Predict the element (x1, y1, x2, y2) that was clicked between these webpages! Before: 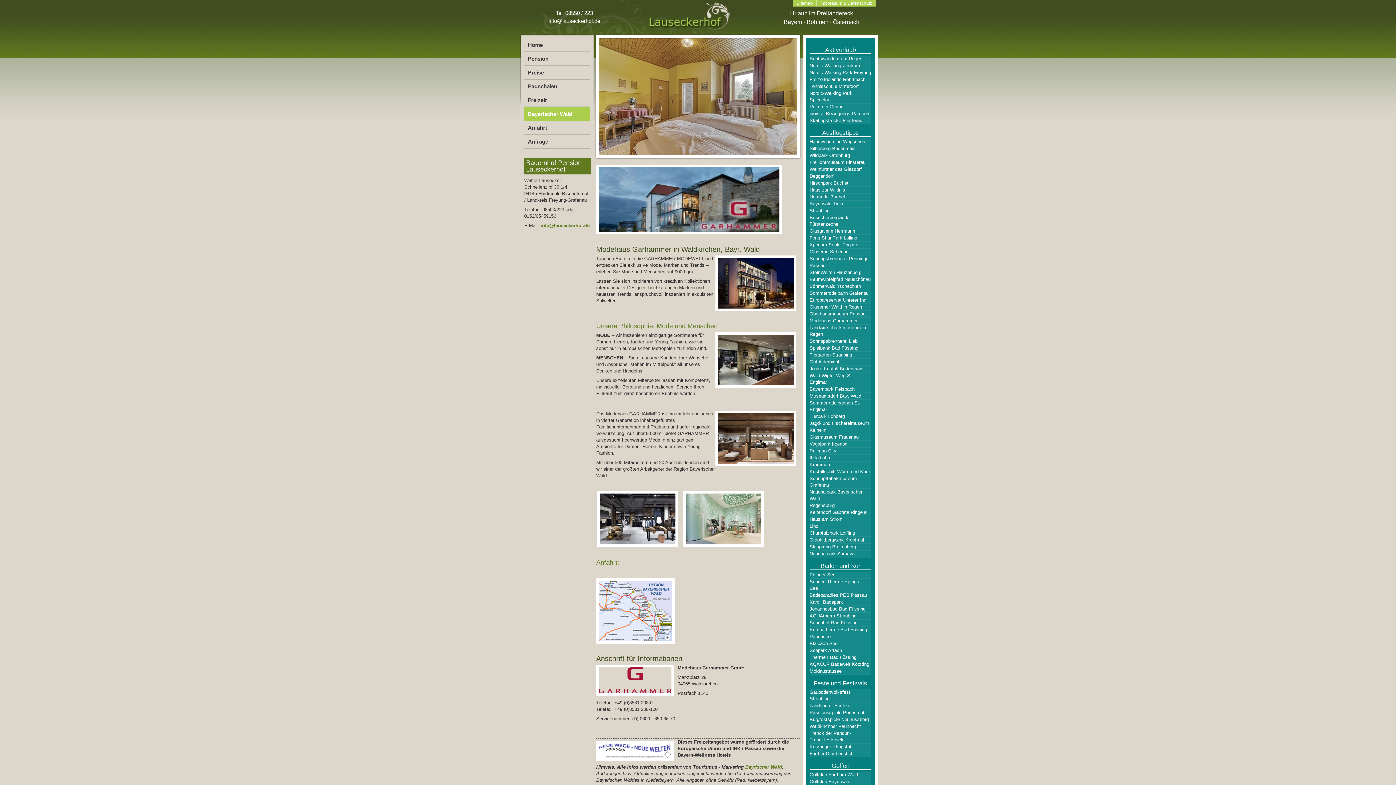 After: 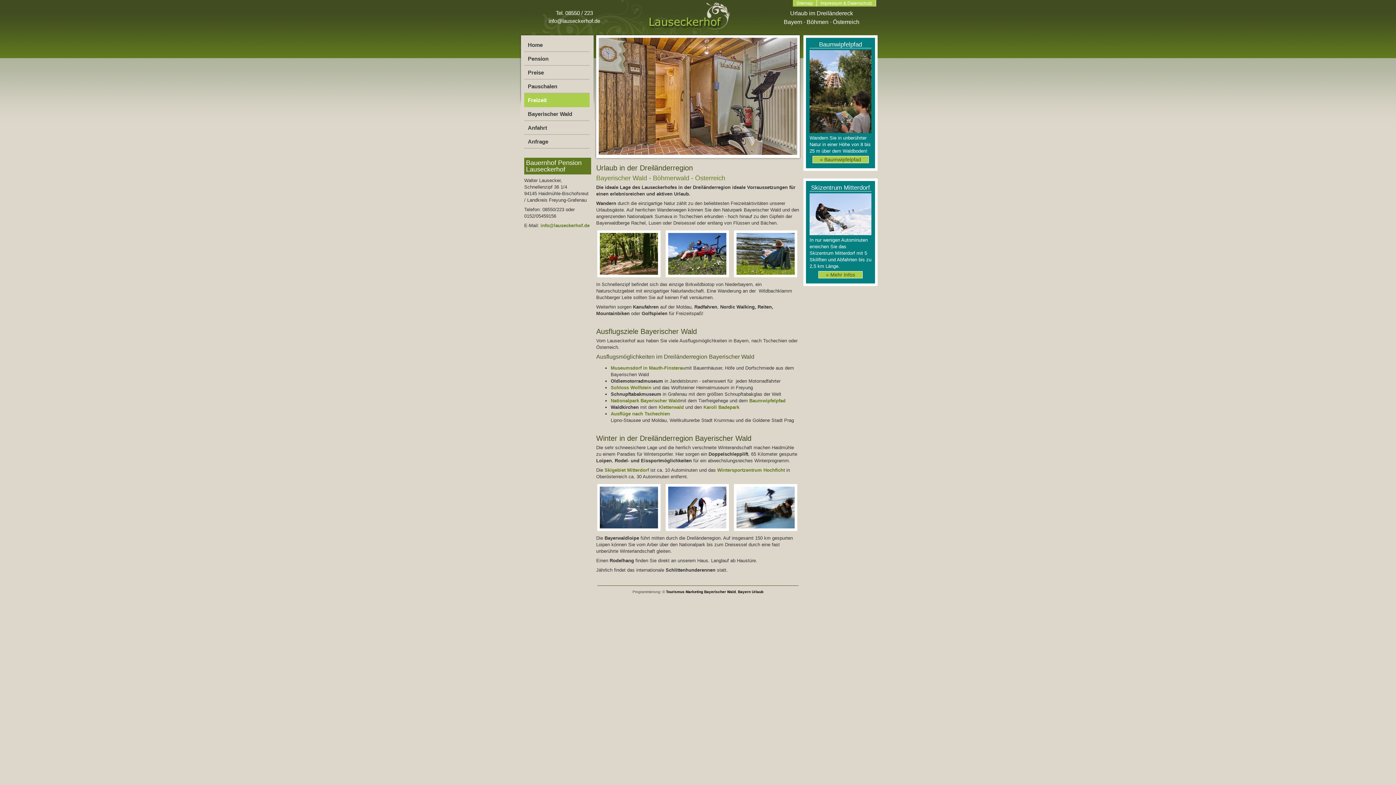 Action: label: Freizeit bbox: (524, 93, 589, 107)